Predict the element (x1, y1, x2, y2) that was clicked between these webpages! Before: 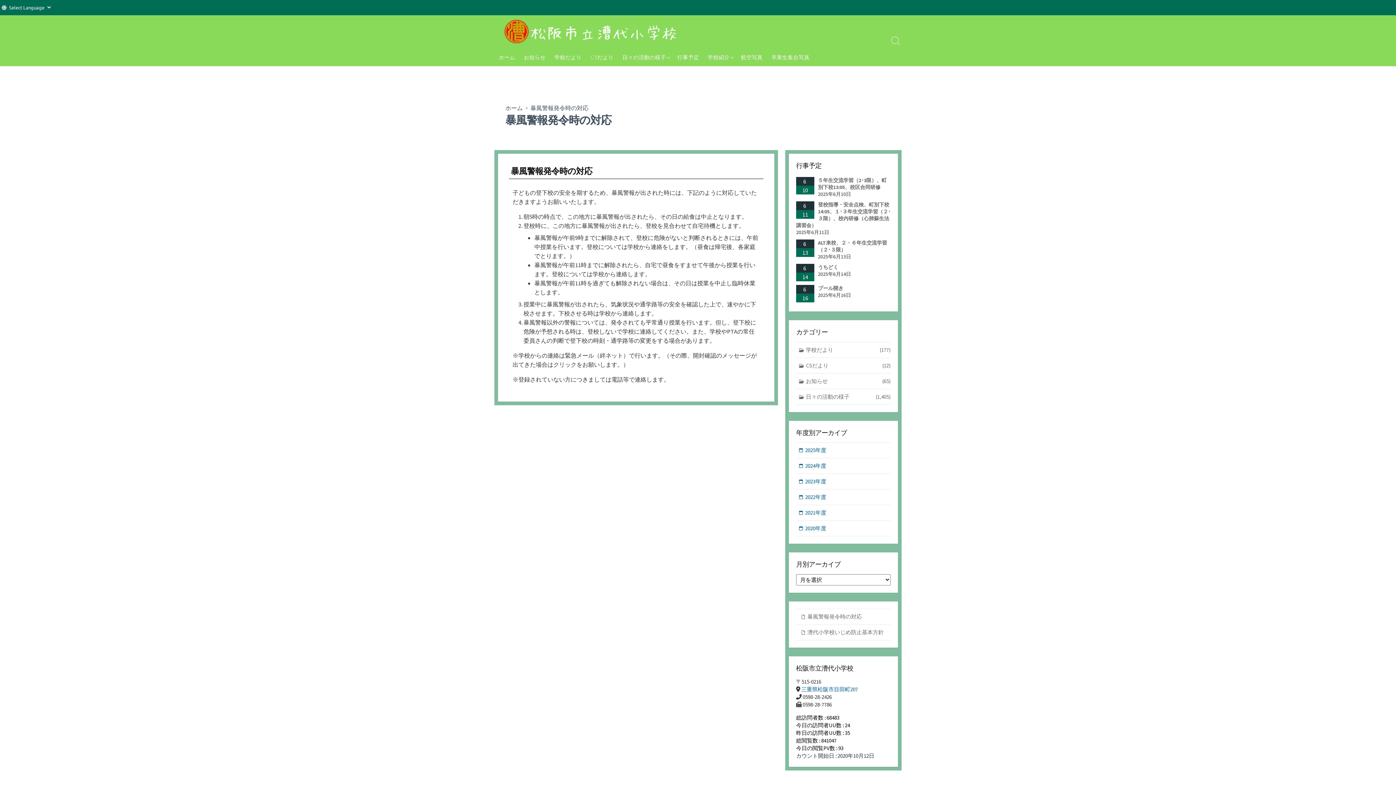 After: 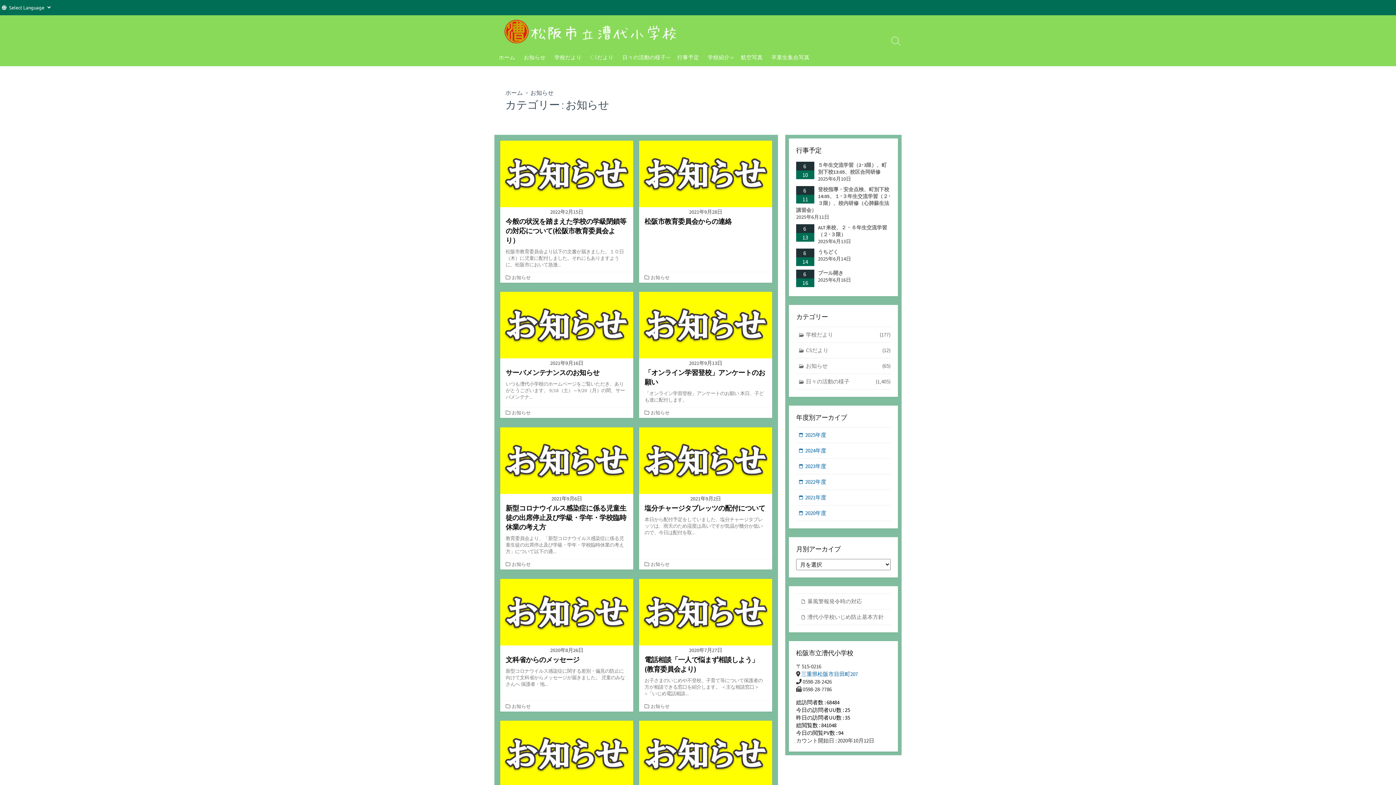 Action: label: お知らせ bbox: (519, 48, 550, 66)